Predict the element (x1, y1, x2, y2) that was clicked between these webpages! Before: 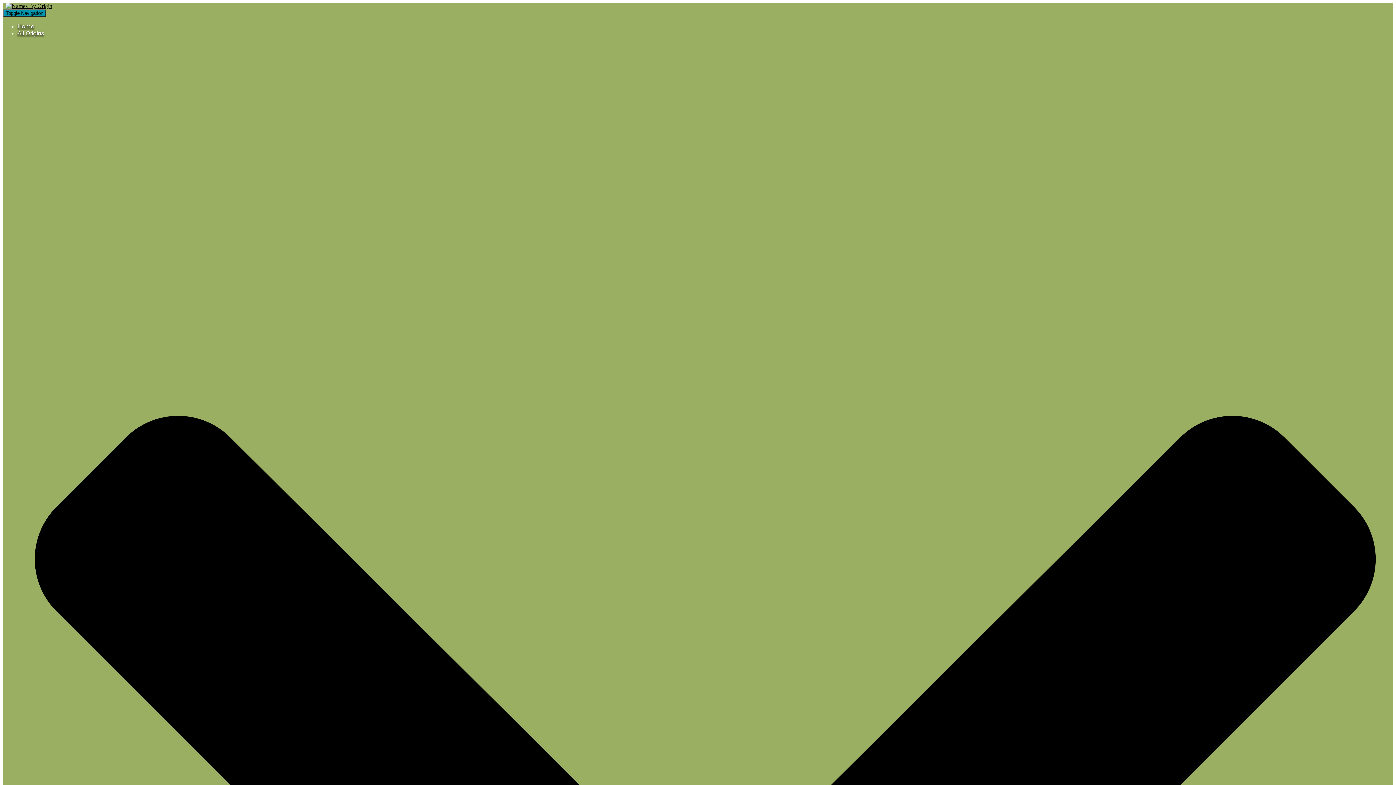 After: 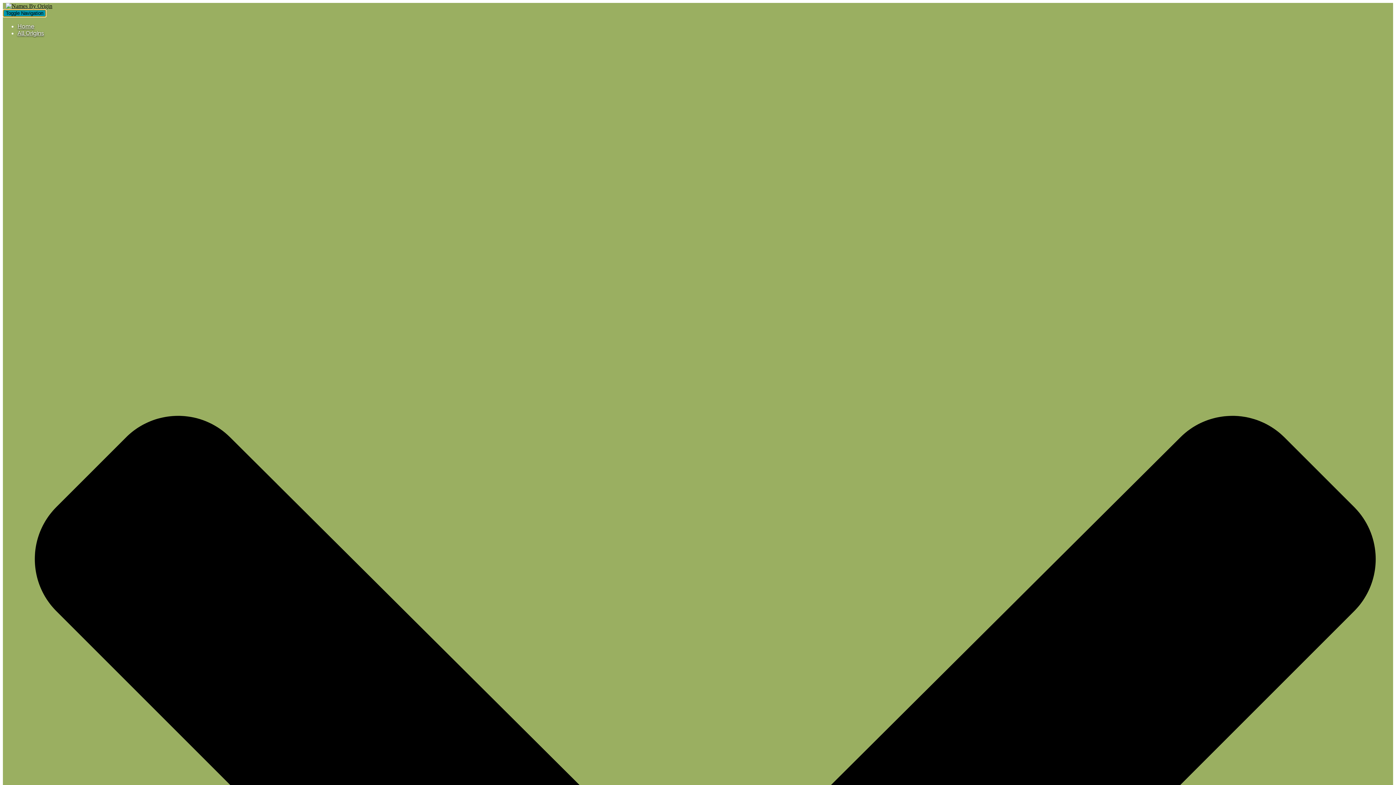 Action: bbox: (2, 9, 46, 17) label: Toggle Navigation